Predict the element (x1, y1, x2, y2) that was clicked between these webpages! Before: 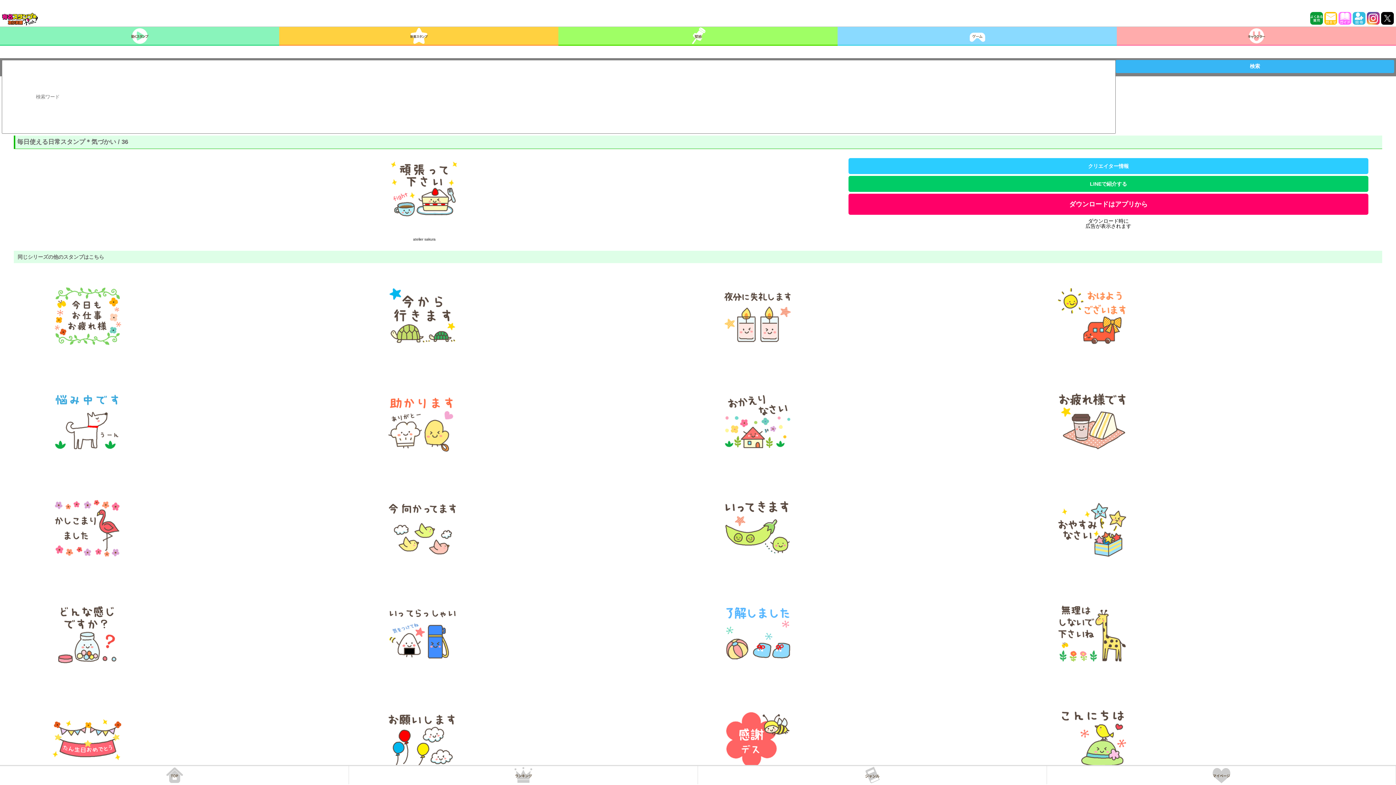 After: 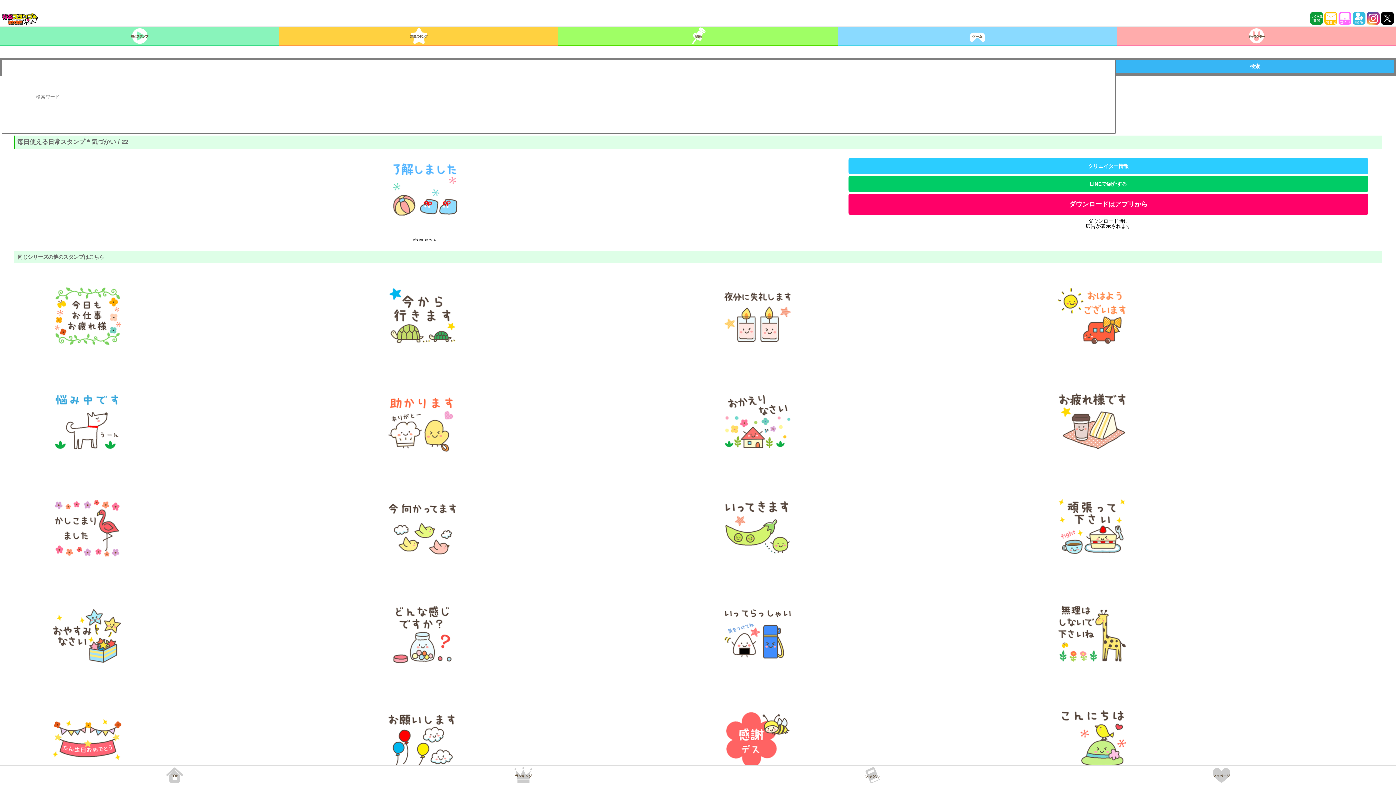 Action: bbox: (711, 594, 802, 673)